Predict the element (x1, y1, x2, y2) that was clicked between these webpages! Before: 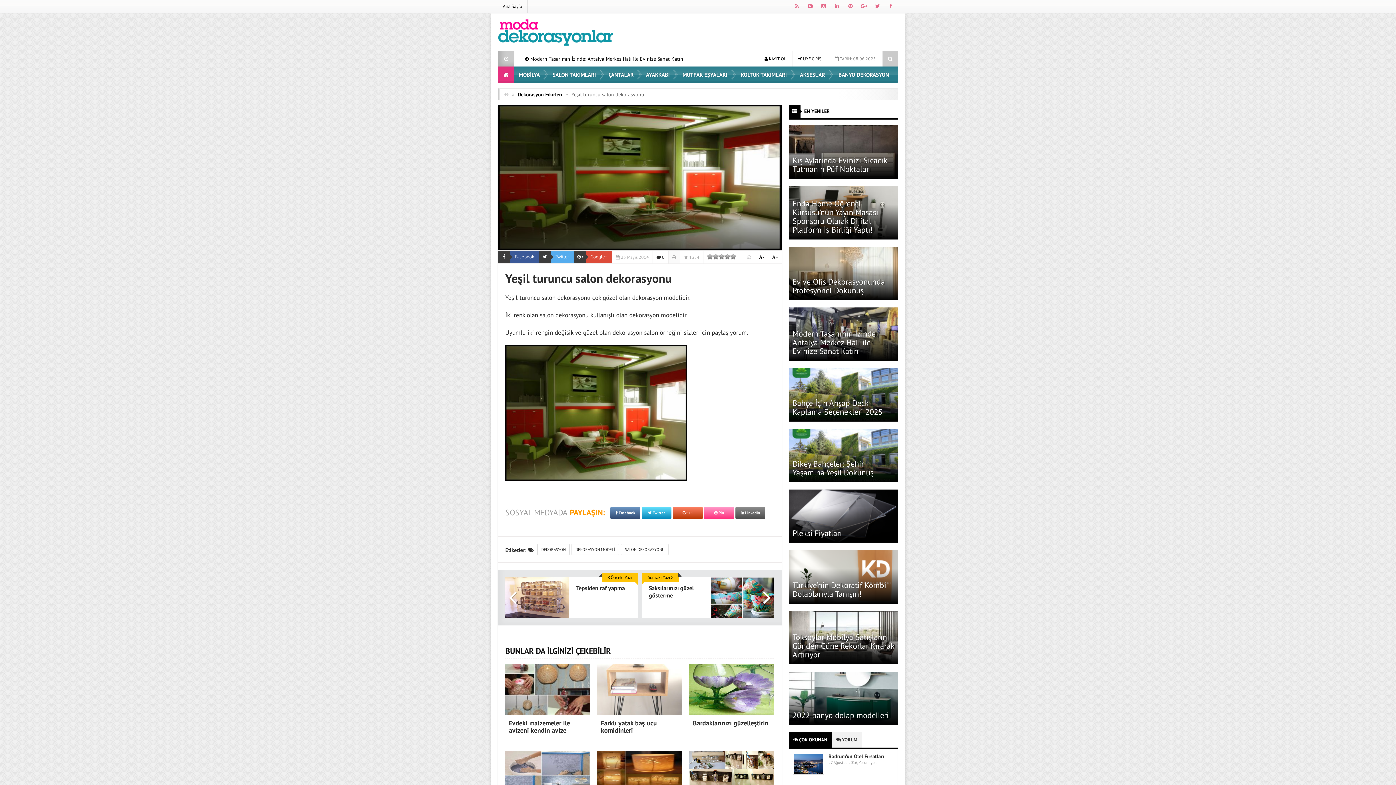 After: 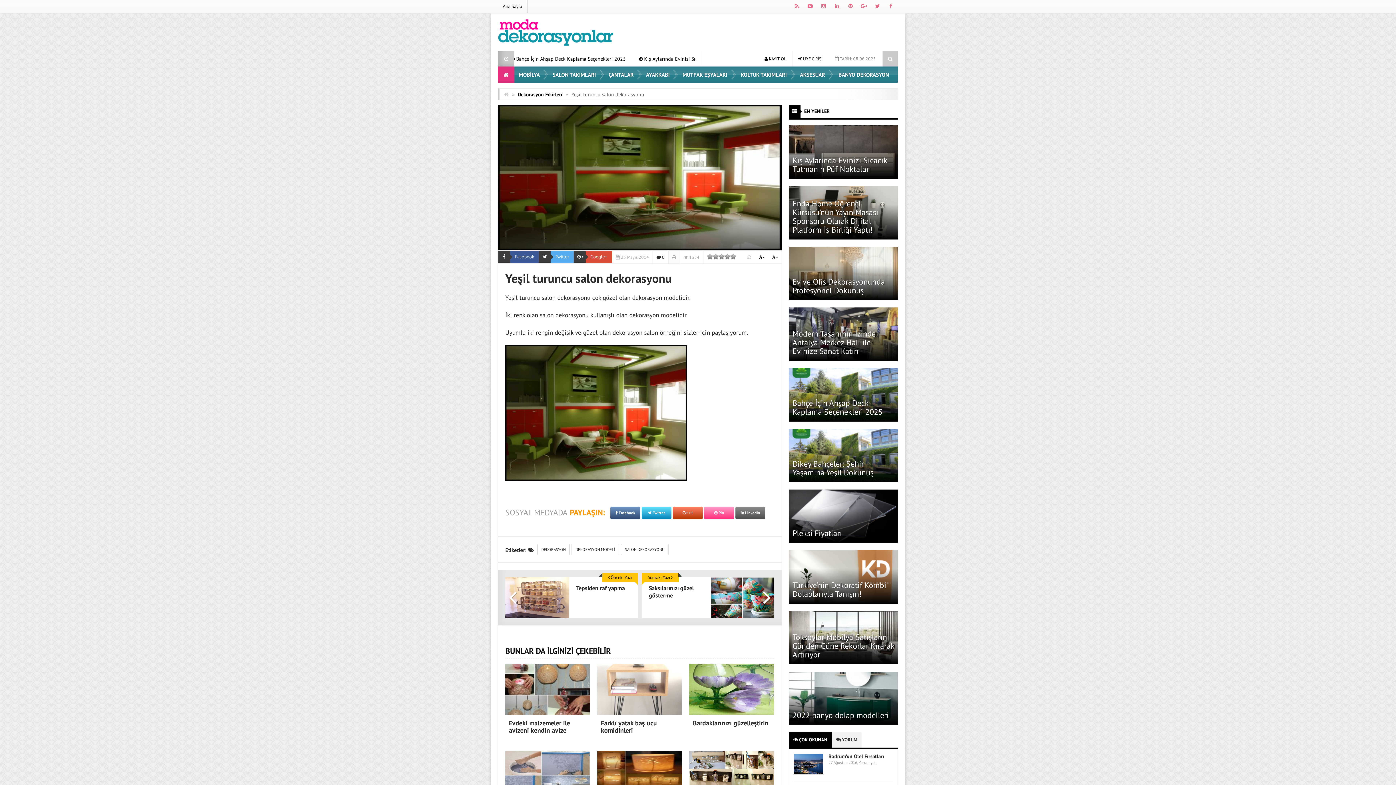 Action: label:  Pin bbox: (704, 506, 734, 519)